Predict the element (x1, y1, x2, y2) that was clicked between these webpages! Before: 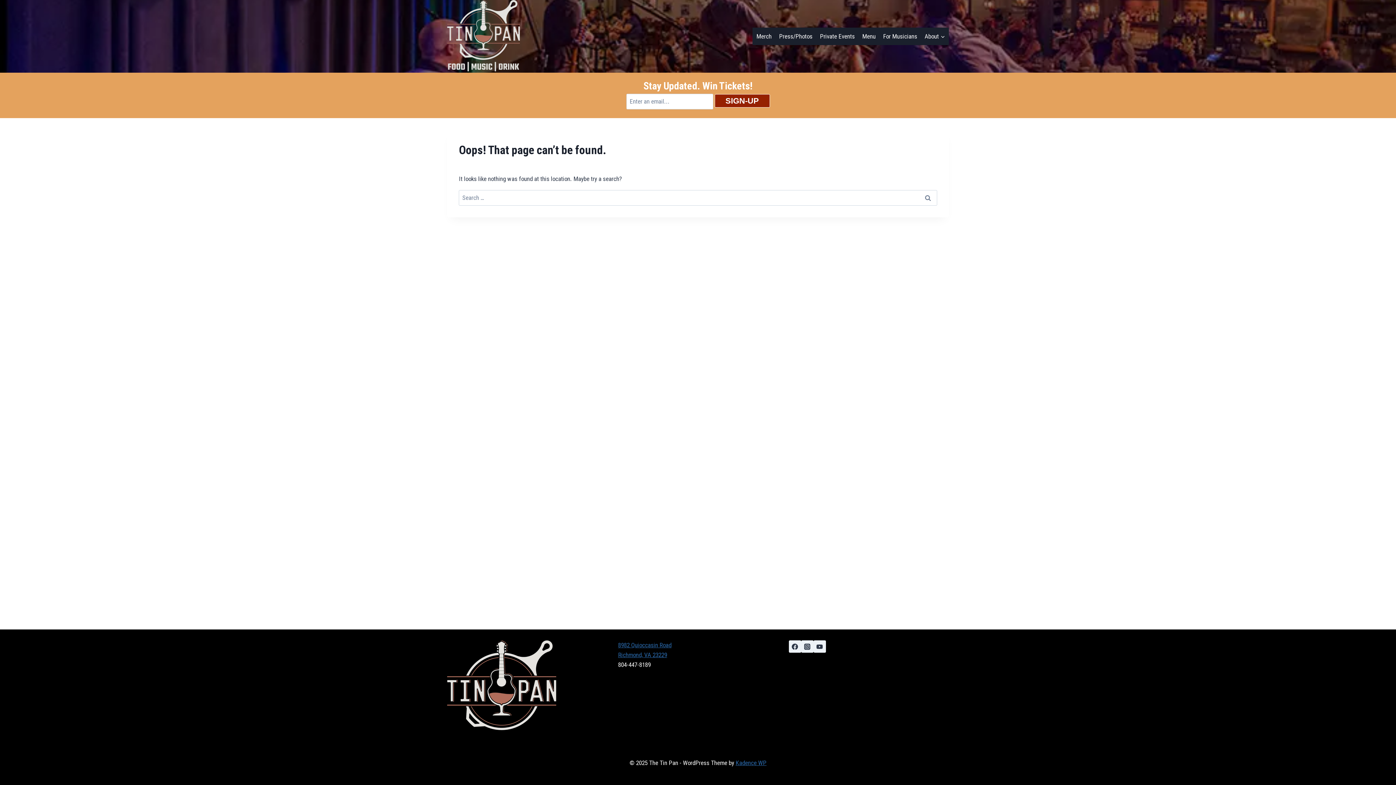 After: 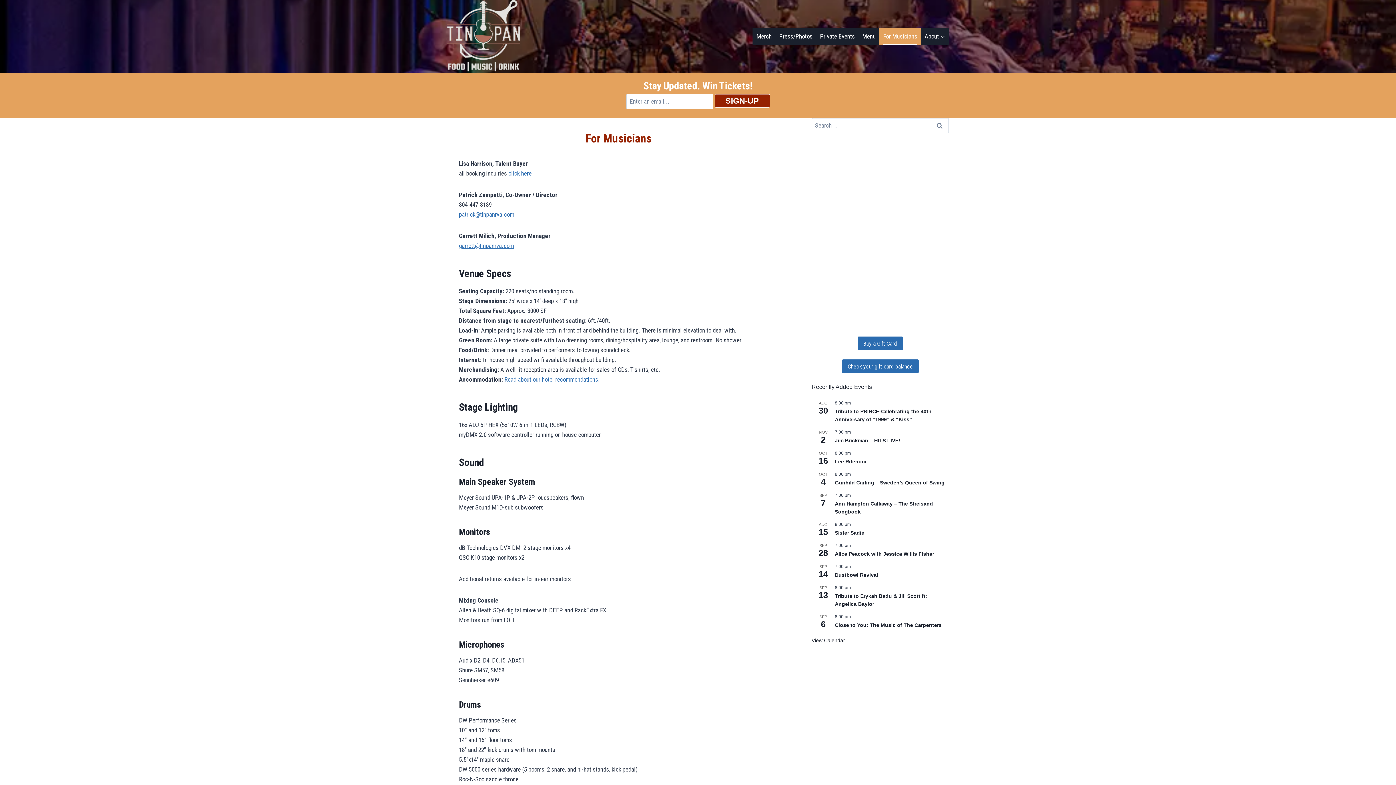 Action: label: For Musicians bbox: (879, 27, 921, 44)